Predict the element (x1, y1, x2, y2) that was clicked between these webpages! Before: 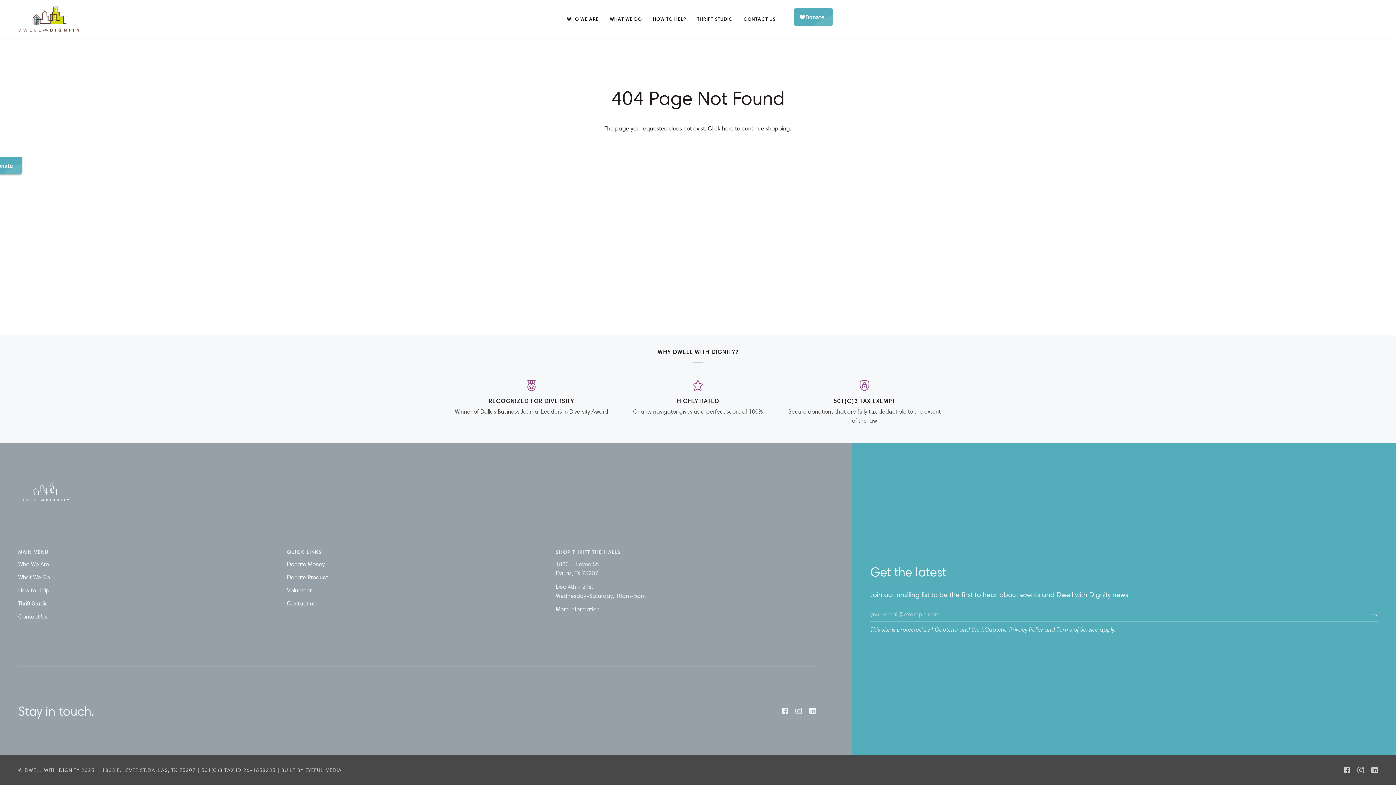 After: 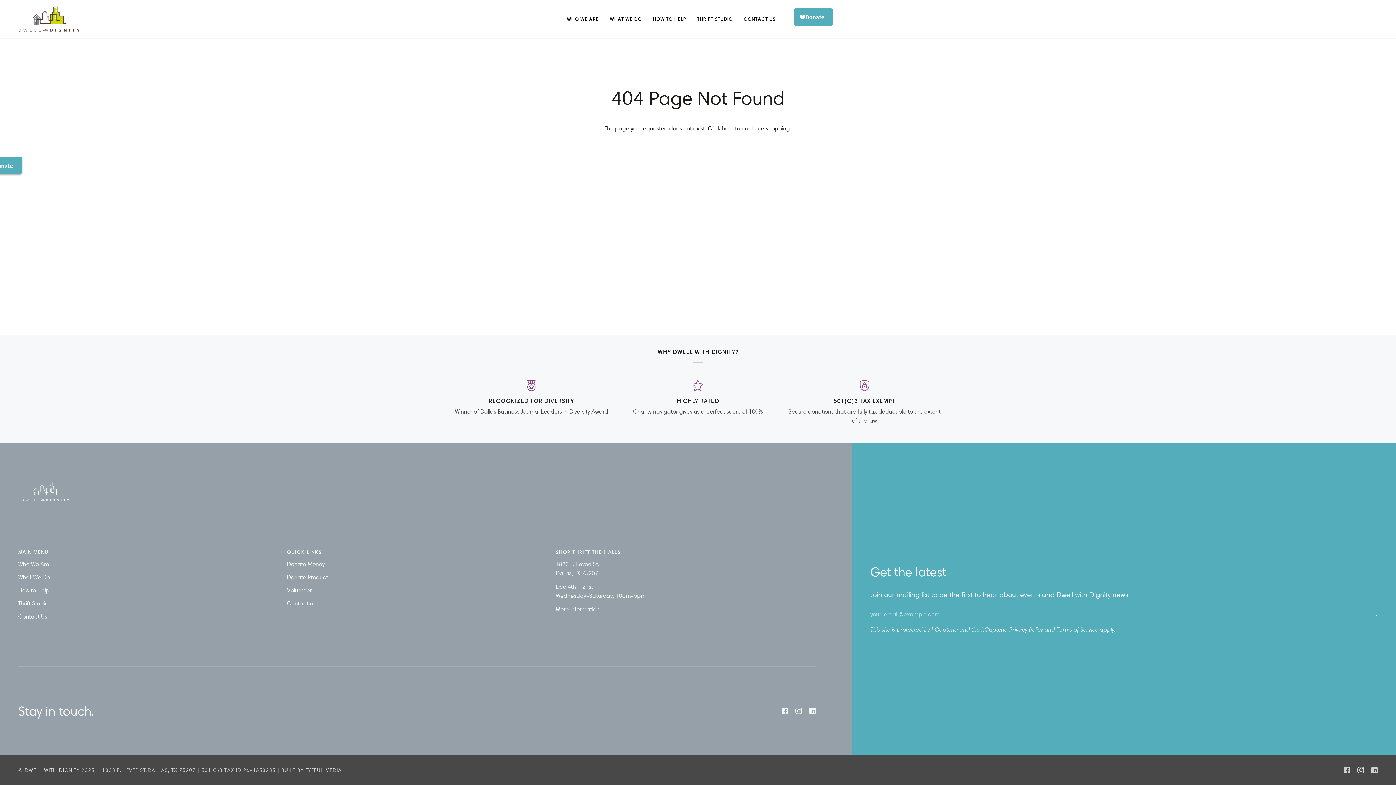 Action: label:  
INSTAGRAM bbox: (1357, 767, 1364, 773)